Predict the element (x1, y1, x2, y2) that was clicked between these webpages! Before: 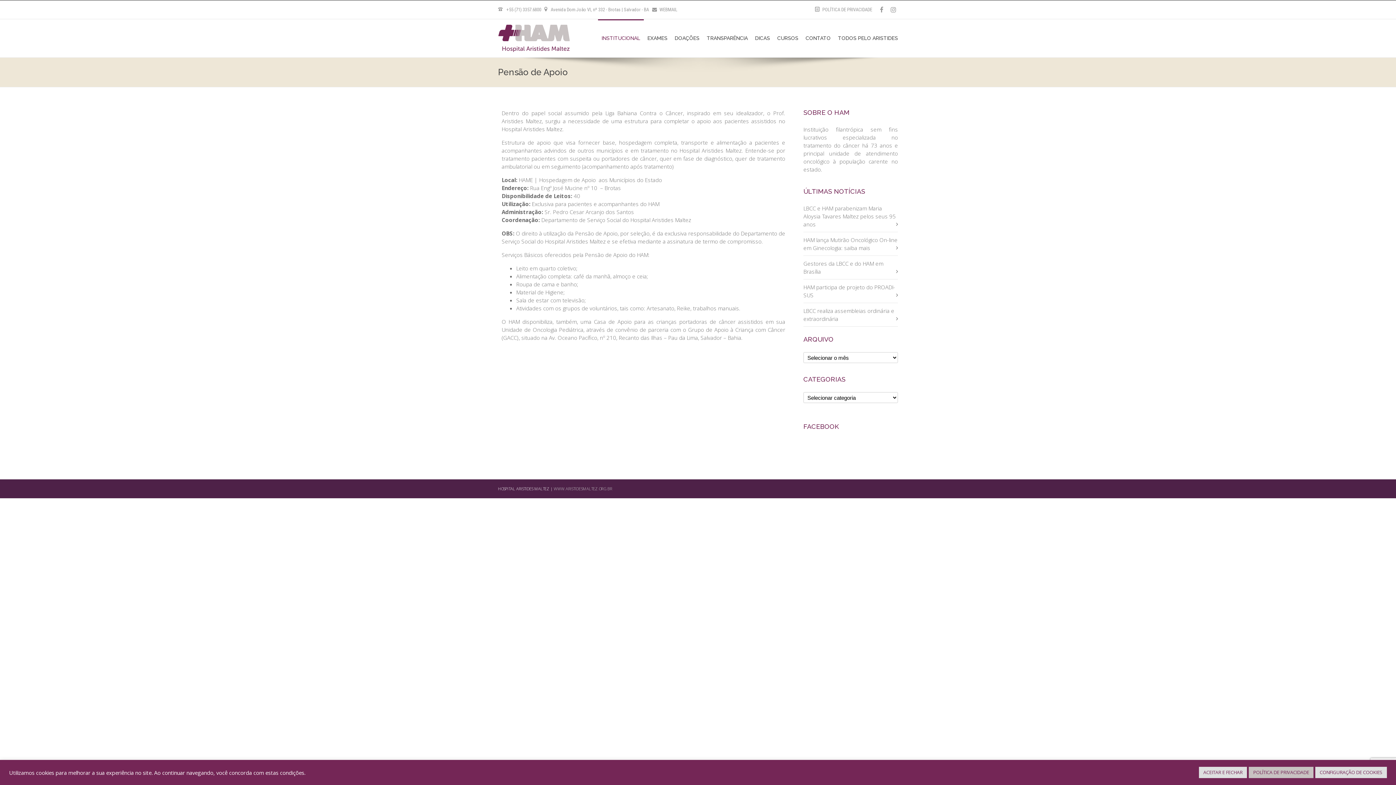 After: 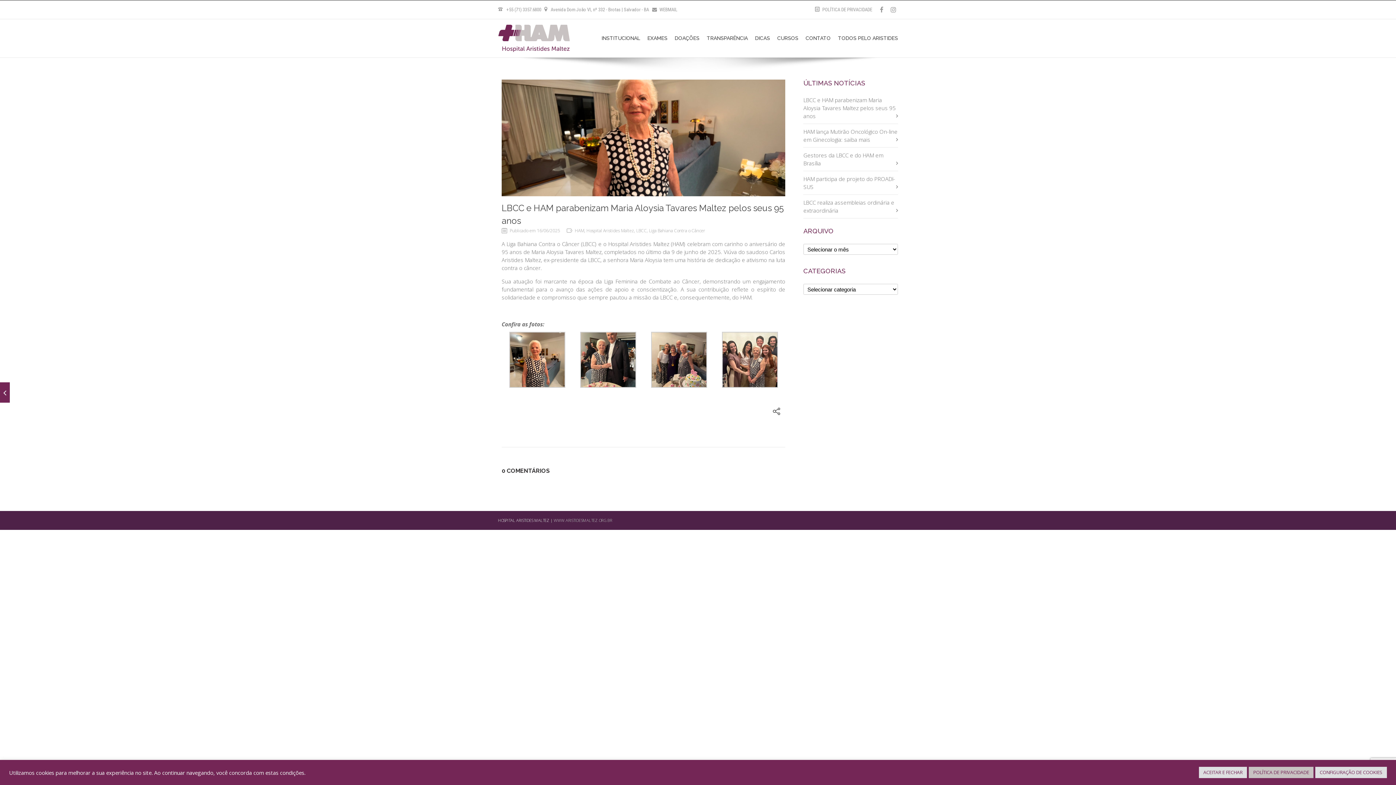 Action: label: LBCC e HAM parabenizam Maria Aloysia Tavares Maltez pelos seus 95 anos bbox: (803, 204, 896, 228)